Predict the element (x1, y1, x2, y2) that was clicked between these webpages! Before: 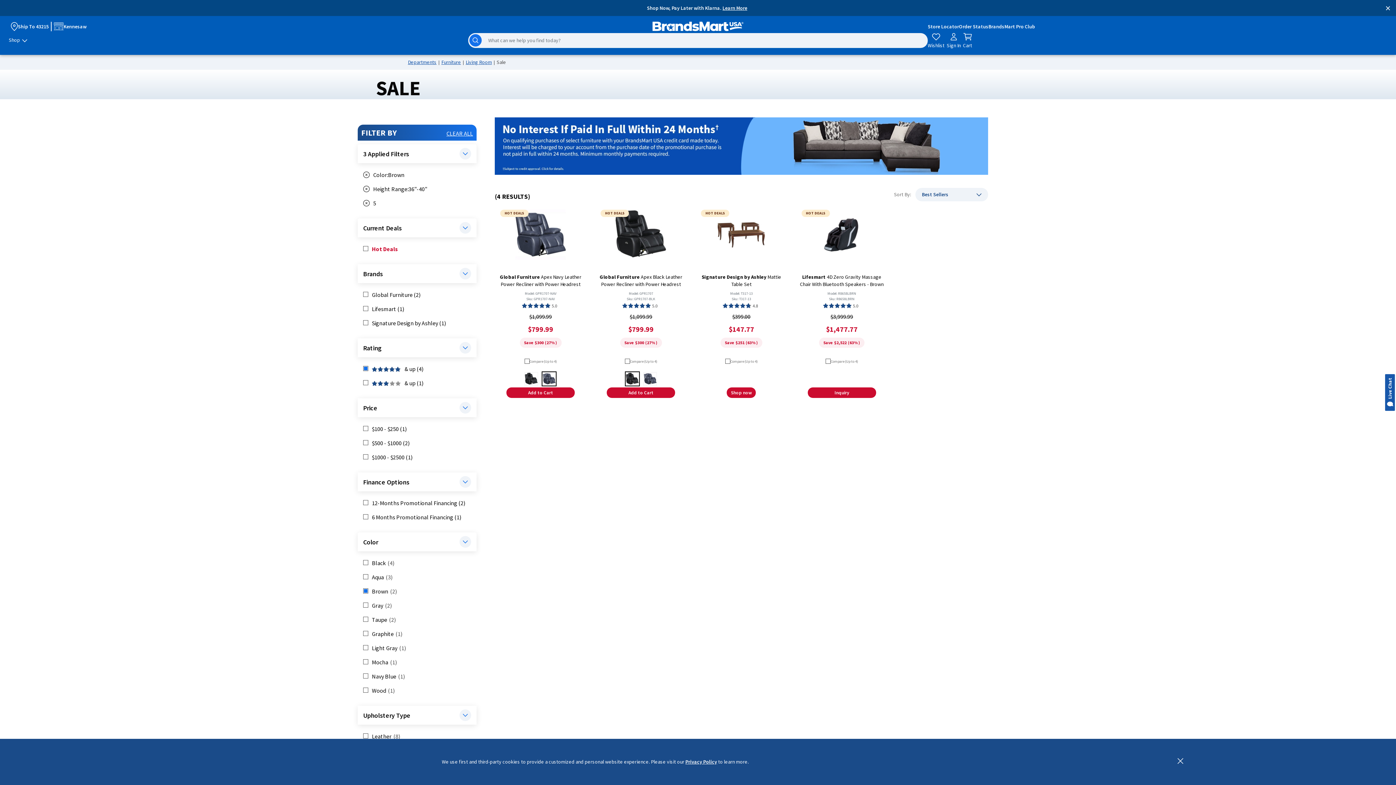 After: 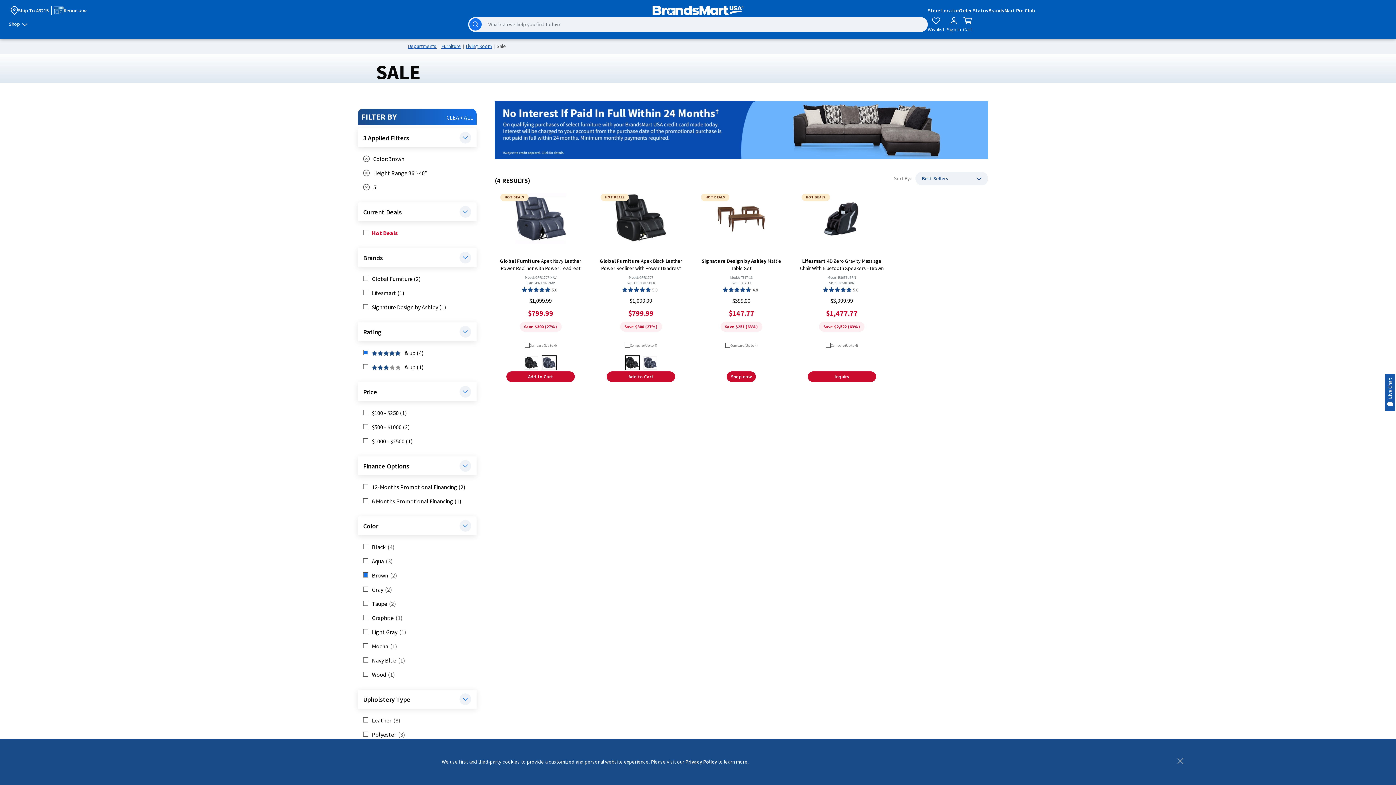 Action: label: close promotion banner bbox: (1383, 0, 1390, 16)